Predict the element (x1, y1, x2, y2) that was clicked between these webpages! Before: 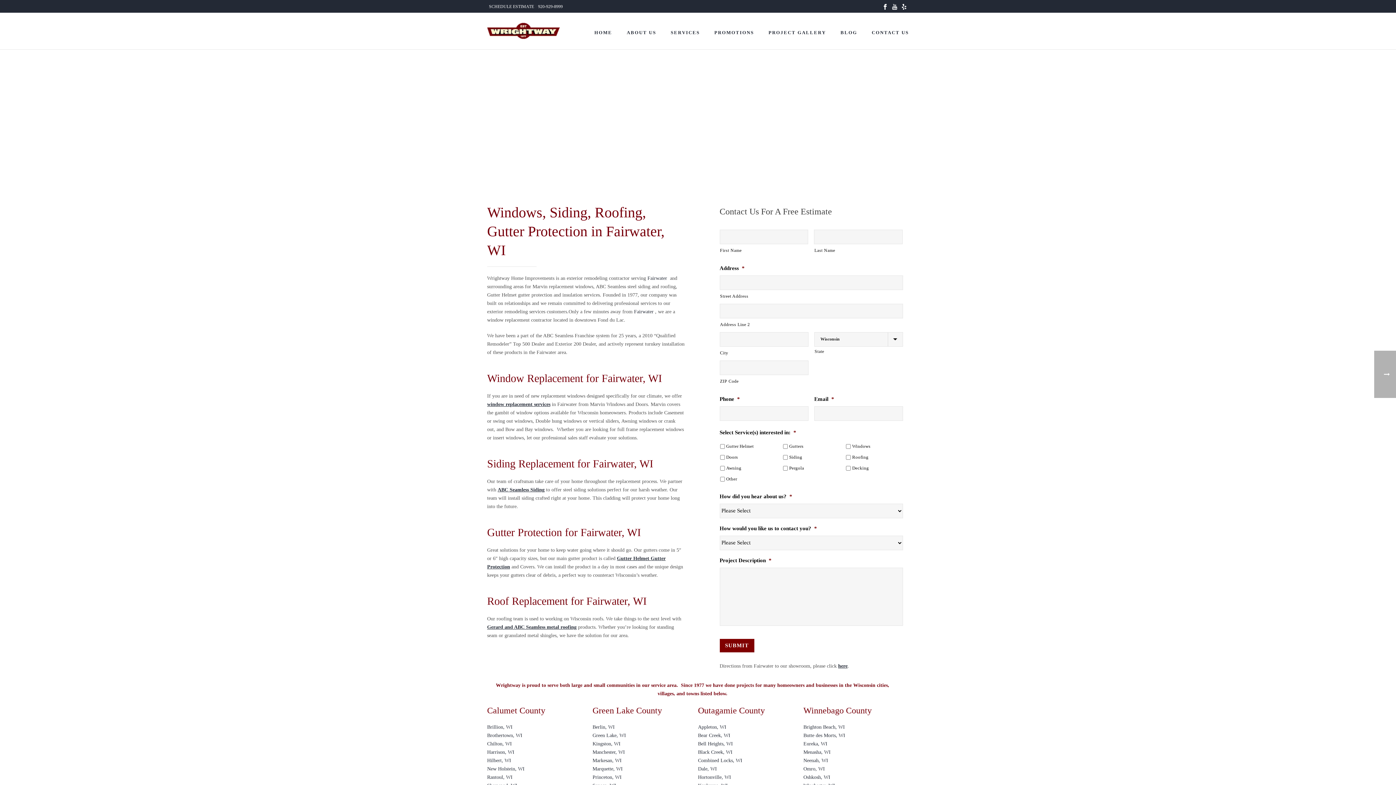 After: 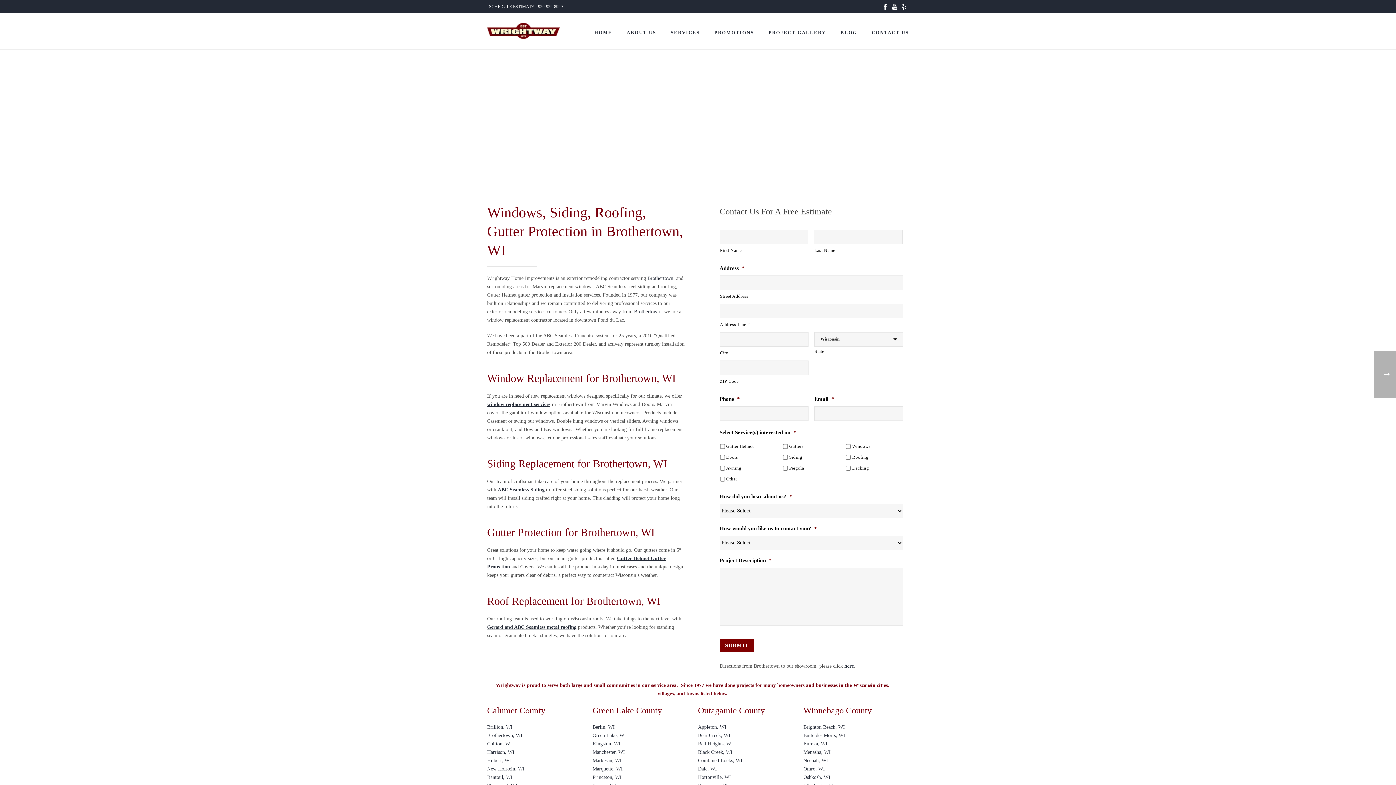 Action: label: Brothertown, WI bbox: (487, 732, 522, 738)